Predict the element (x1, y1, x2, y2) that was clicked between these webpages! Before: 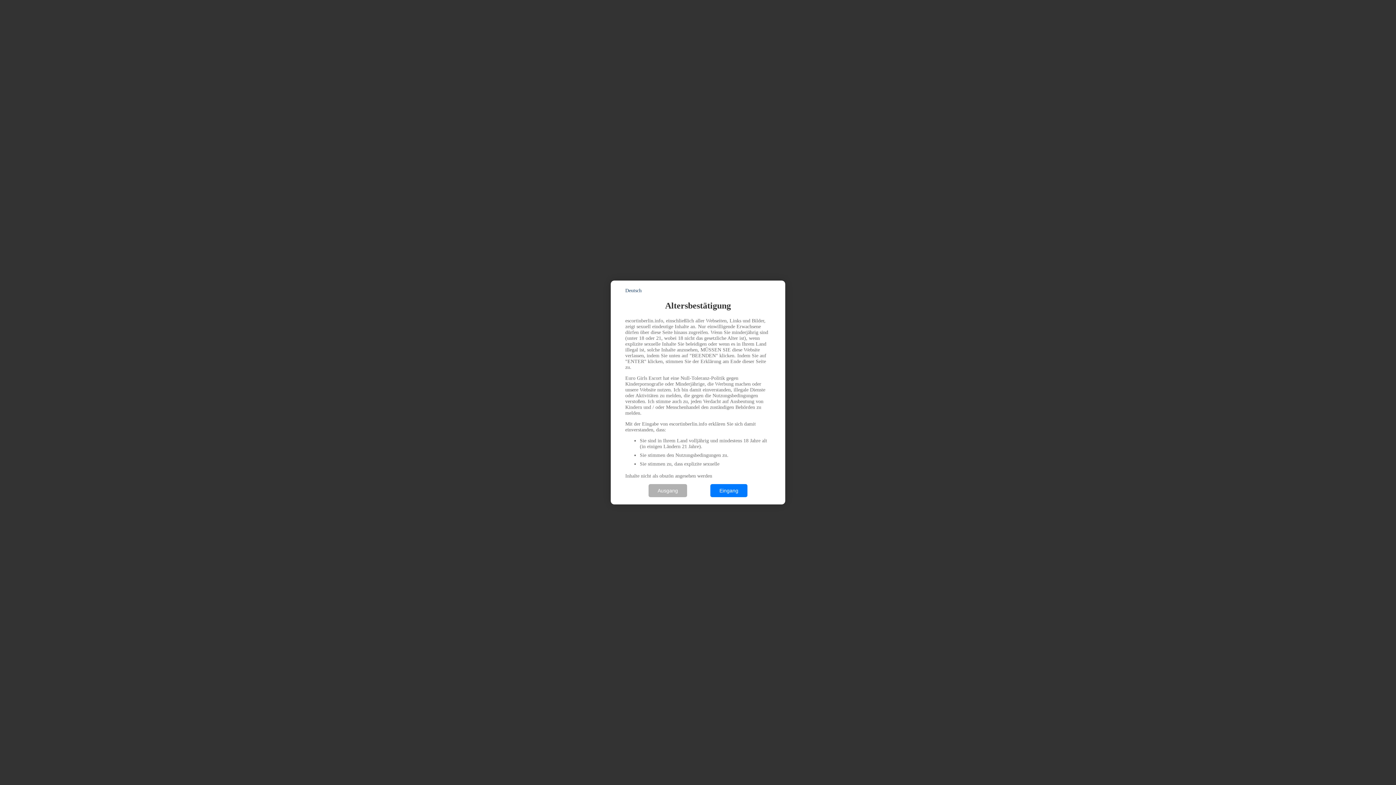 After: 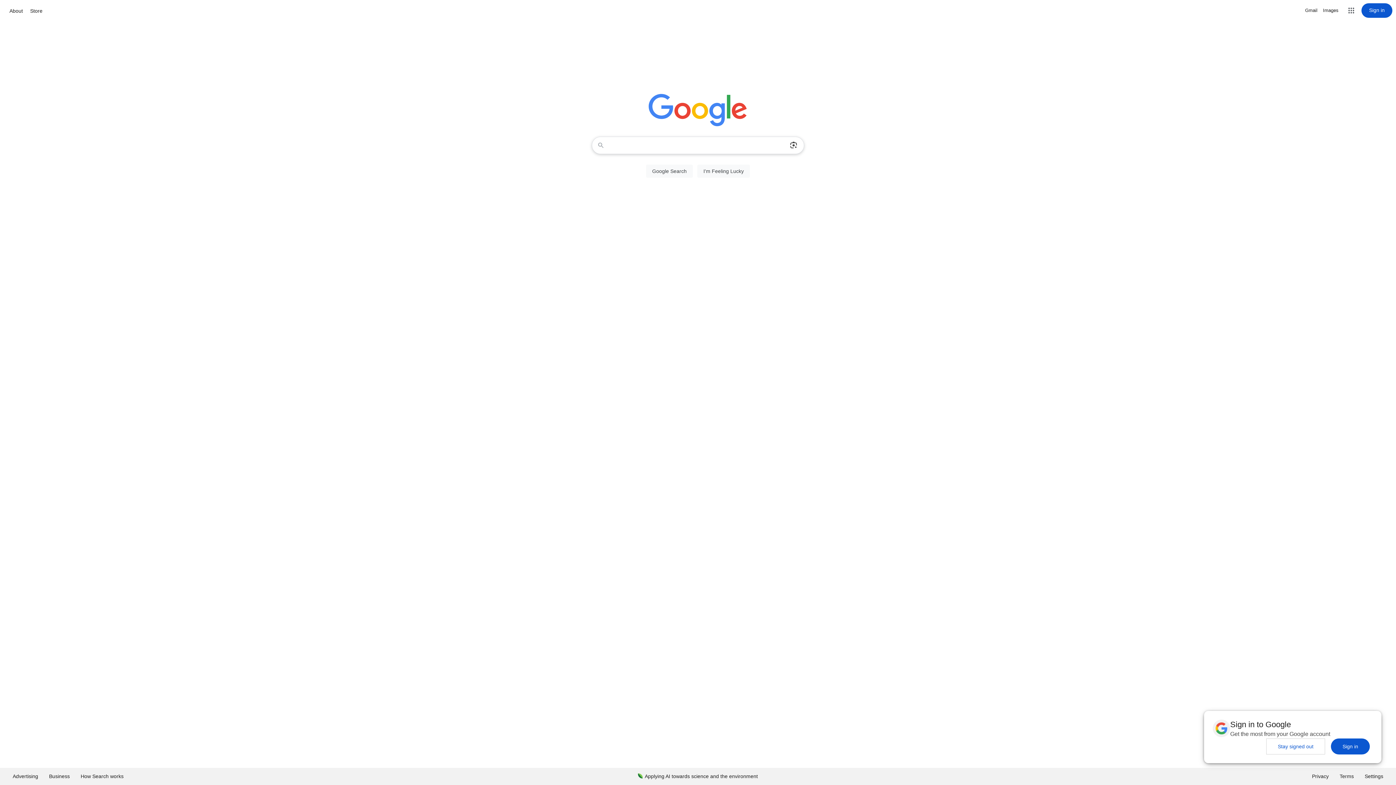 Action: bbox: (648, 484, 687, 497) label: Ausgang